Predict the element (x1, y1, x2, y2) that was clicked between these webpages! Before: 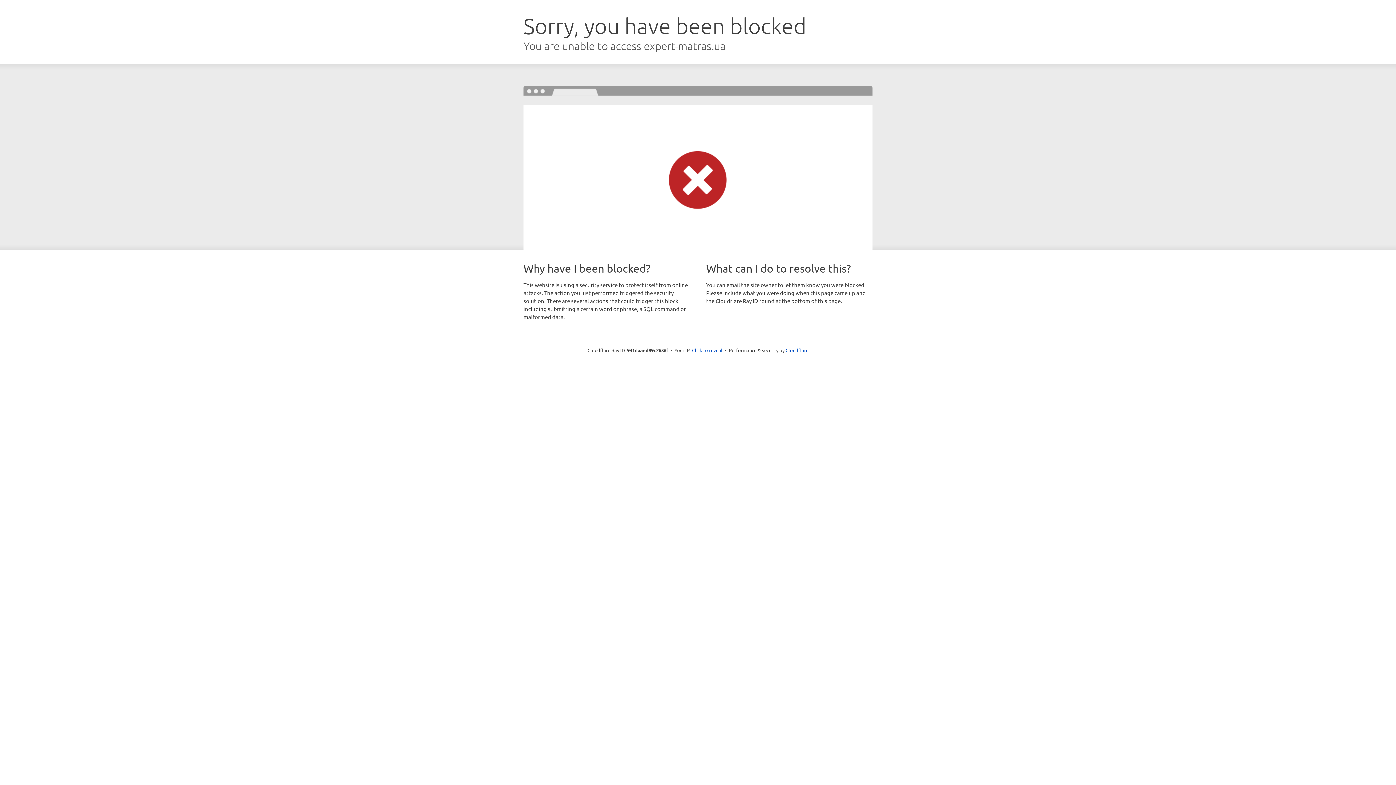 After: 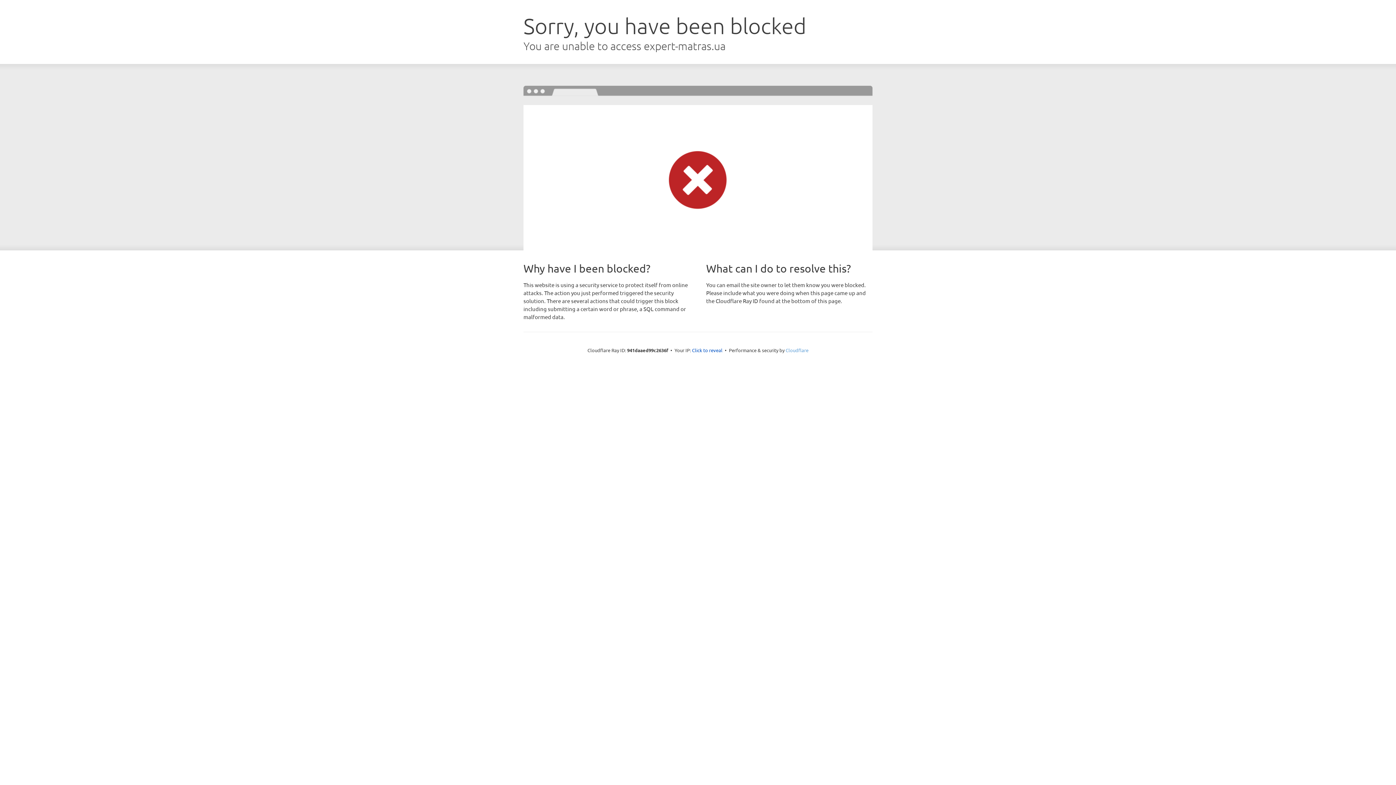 Action: label: Cloudflare bbox: (785, 347, 808, 353)